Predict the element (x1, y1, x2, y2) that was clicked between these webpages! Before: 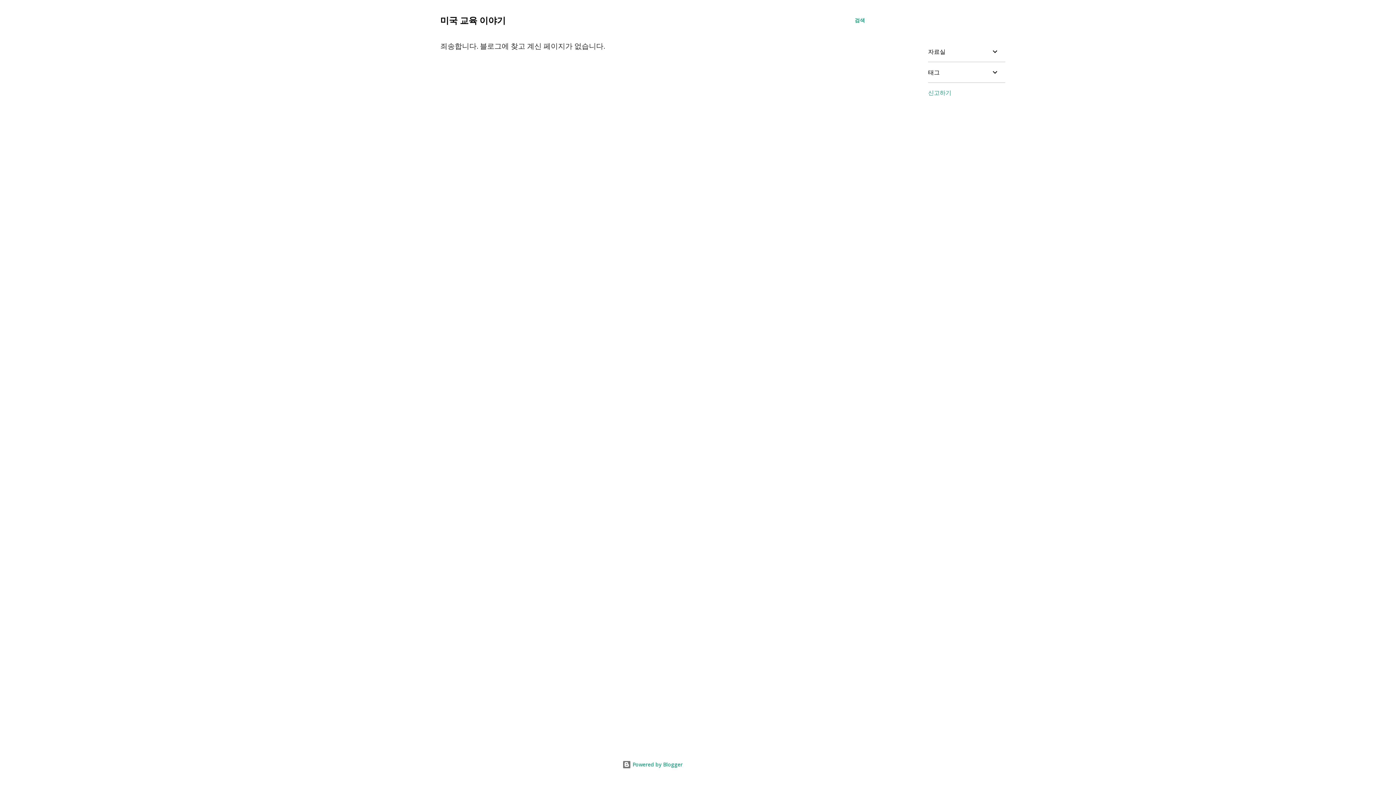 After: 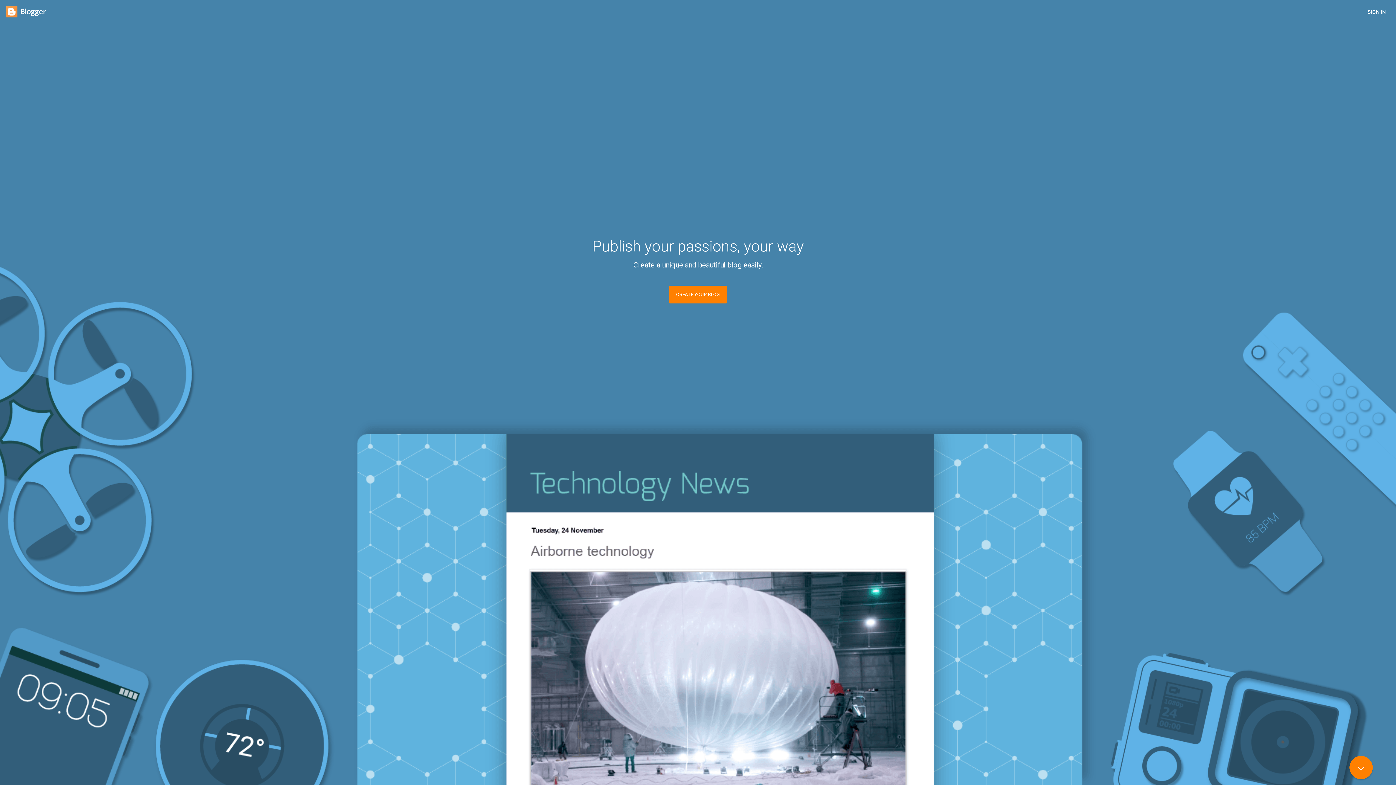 Action: bbox: (622, 761, 682, 768) label:  Powered by Blogger